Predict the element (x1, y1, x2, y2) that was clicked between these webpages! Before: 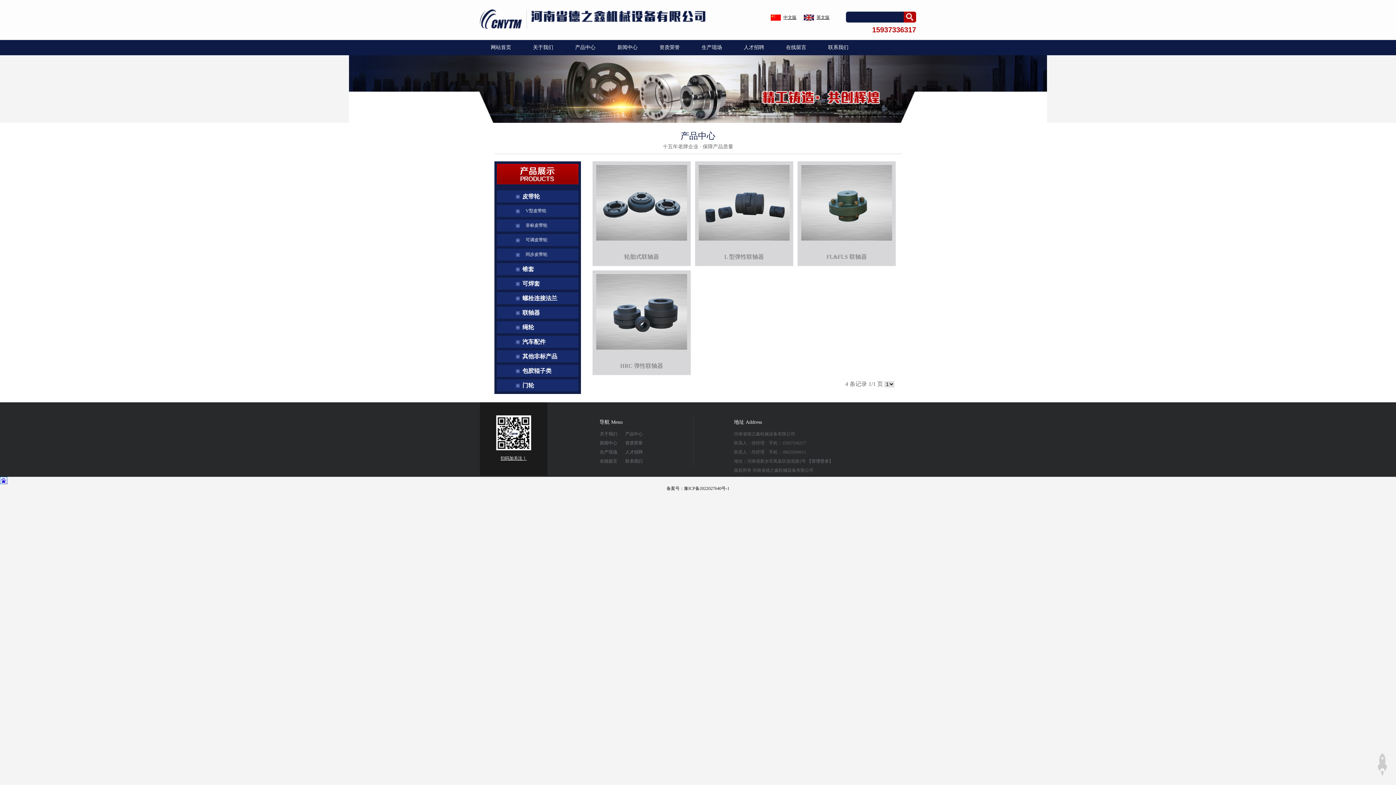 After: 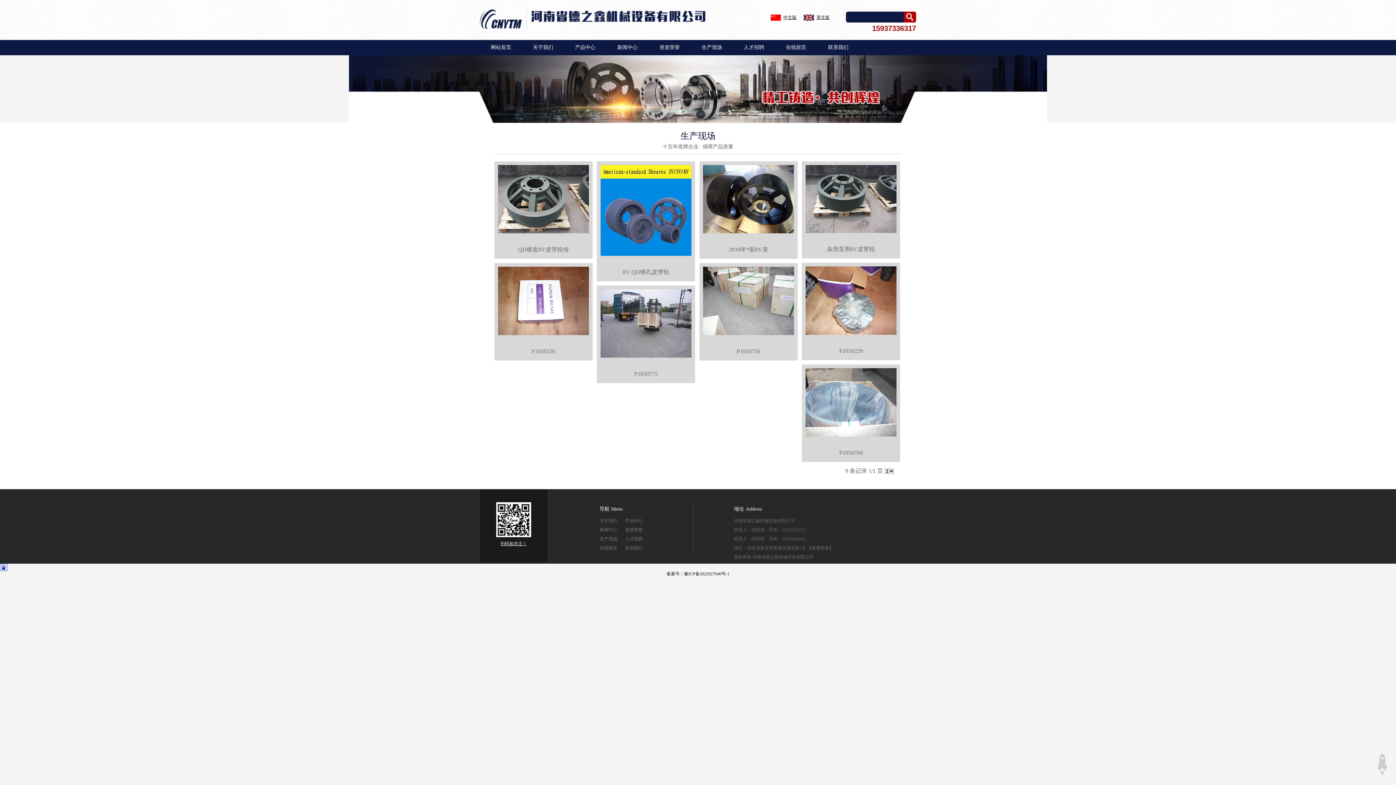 Action: label: 生产现场 bbox: (596, 448, 621, 457)